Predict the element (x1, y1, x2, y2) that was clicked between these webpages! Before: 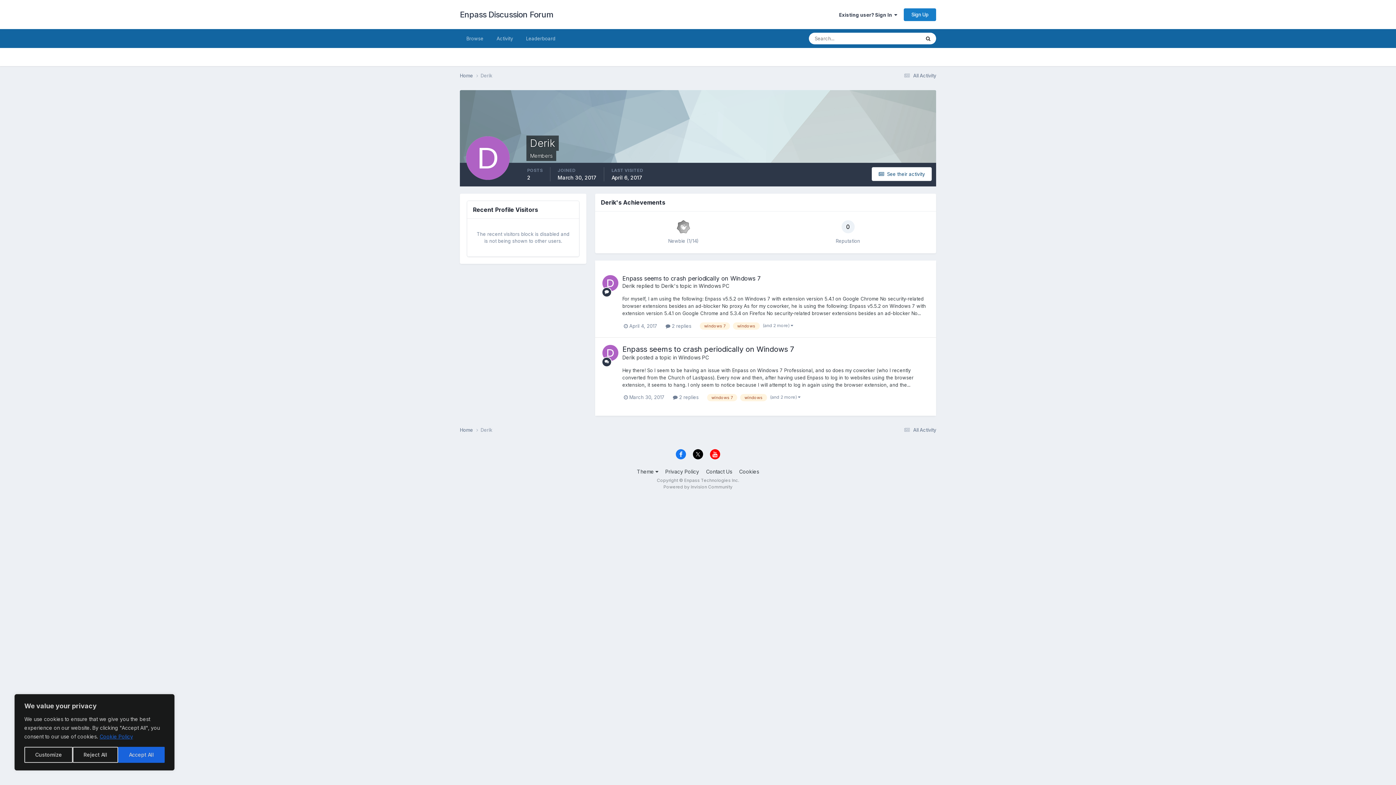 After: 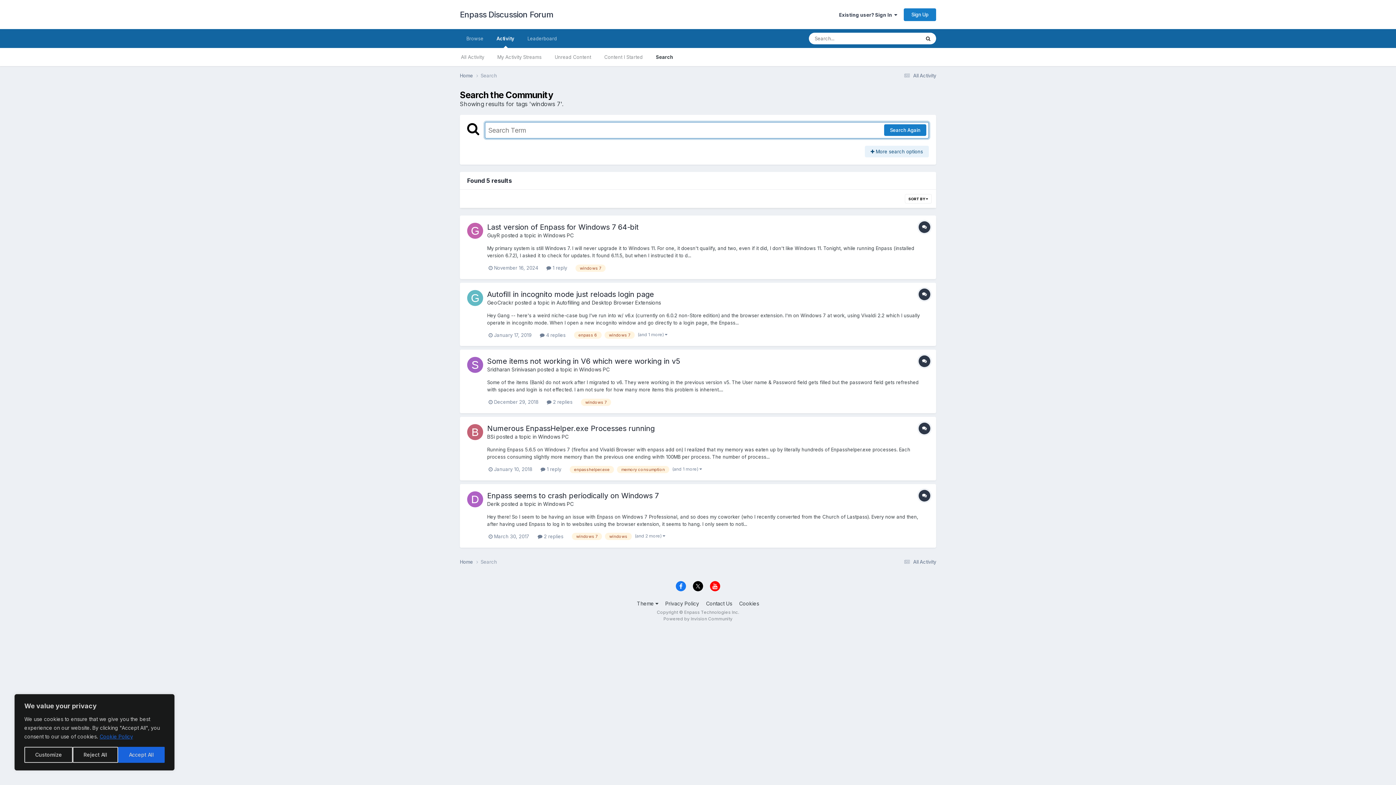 Action: bbox: (707, 394, 737, 401) label: windows 7